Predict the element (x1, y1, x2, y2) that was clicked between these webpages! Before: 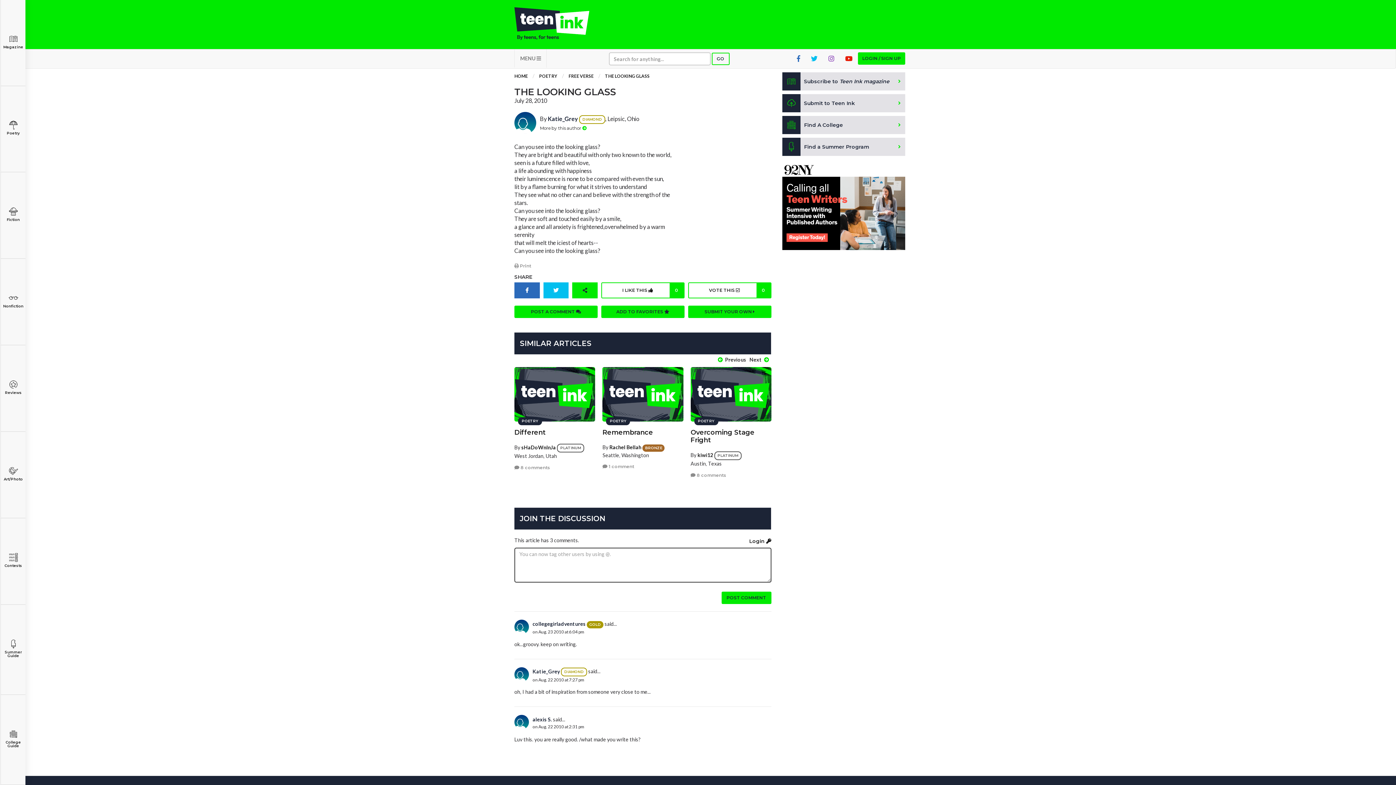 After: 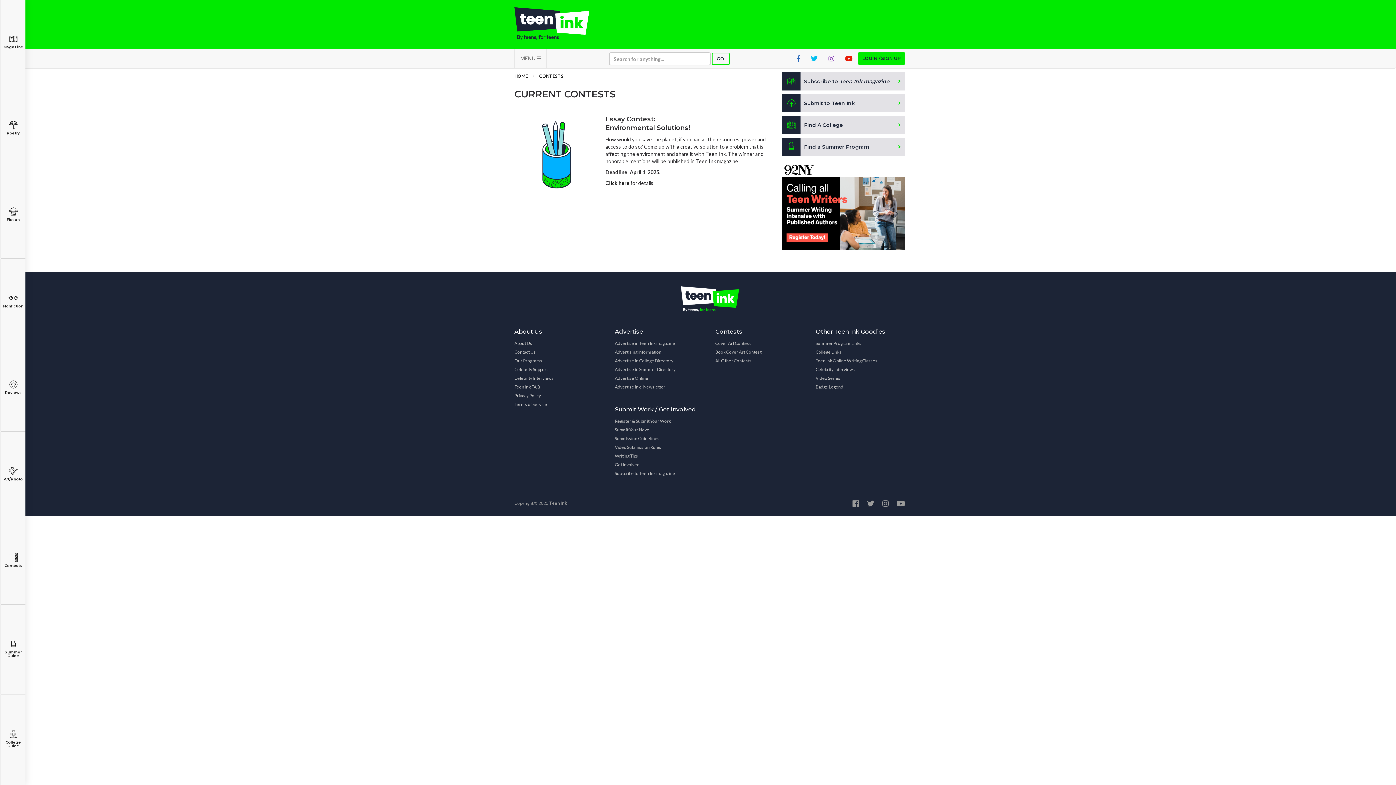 Action: bbox: (0, 518, 25, 605) label: Contests